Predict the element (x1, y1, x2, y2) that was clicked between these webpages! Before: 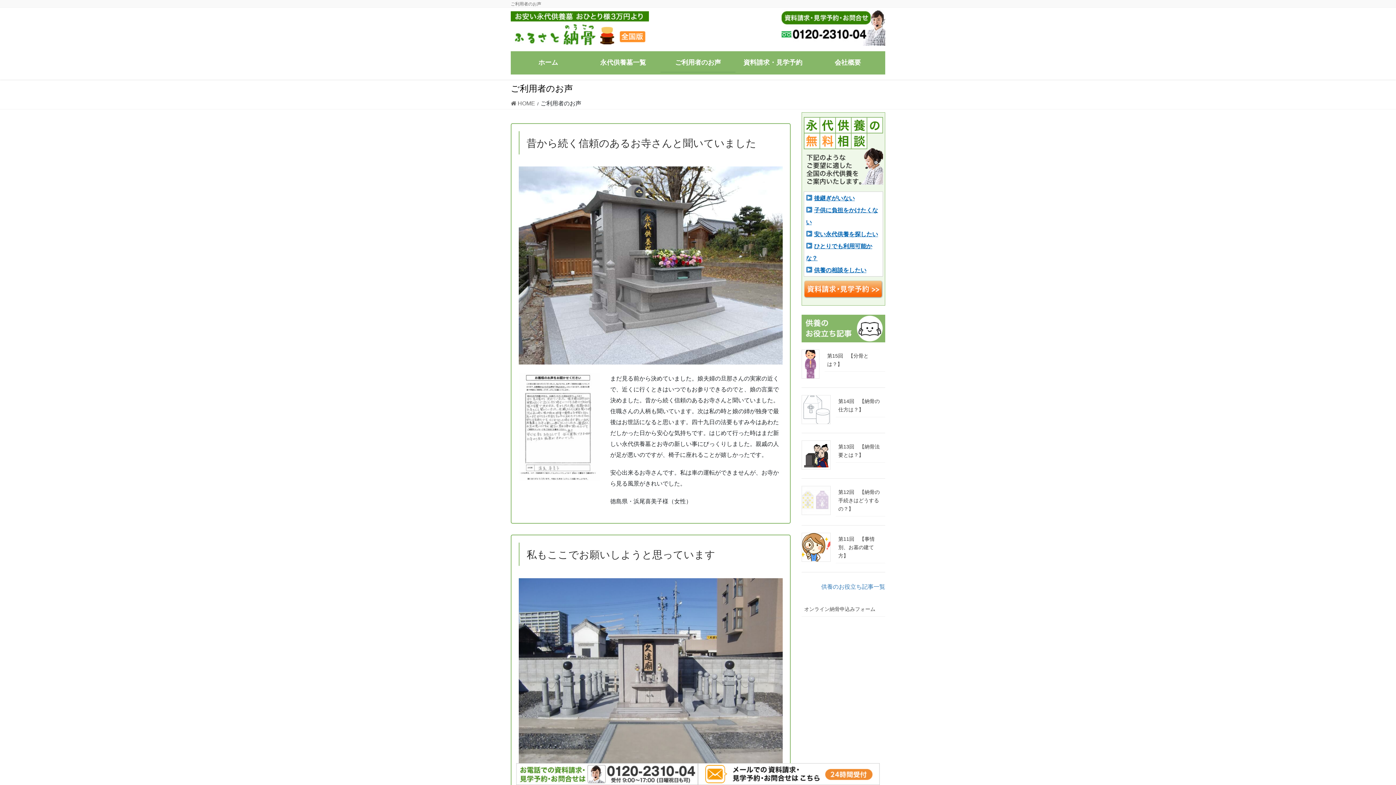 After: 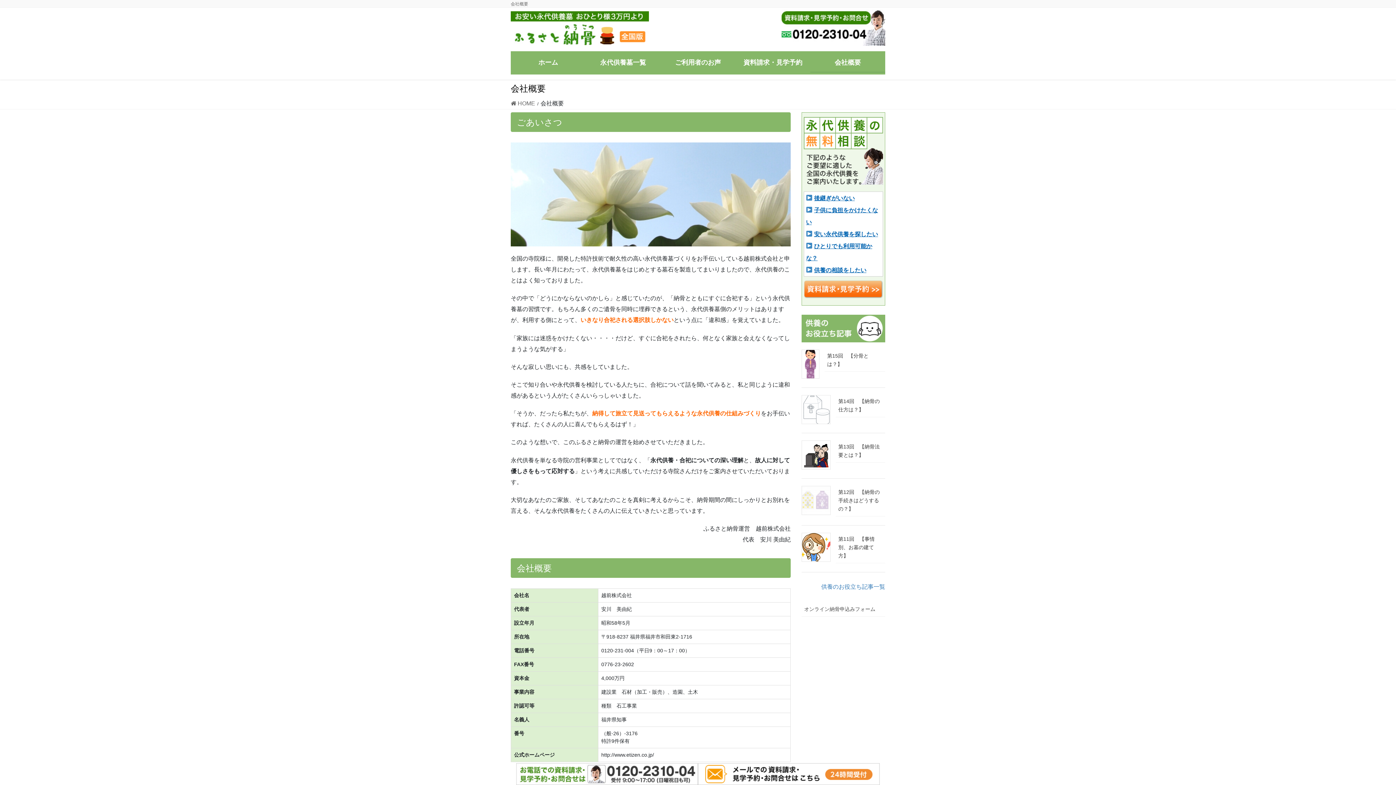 Action: label: 会社概要 bbox: (810, 53, 885, 72)